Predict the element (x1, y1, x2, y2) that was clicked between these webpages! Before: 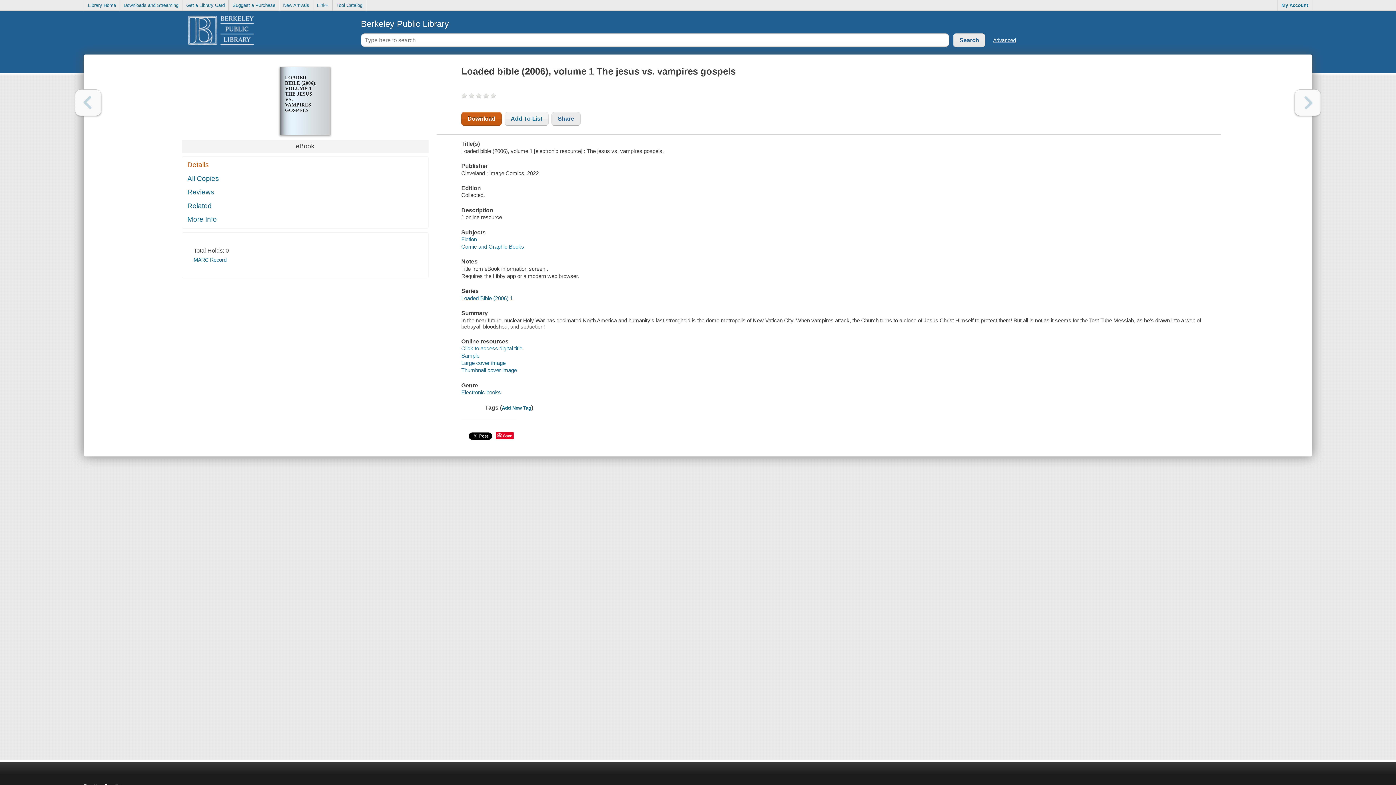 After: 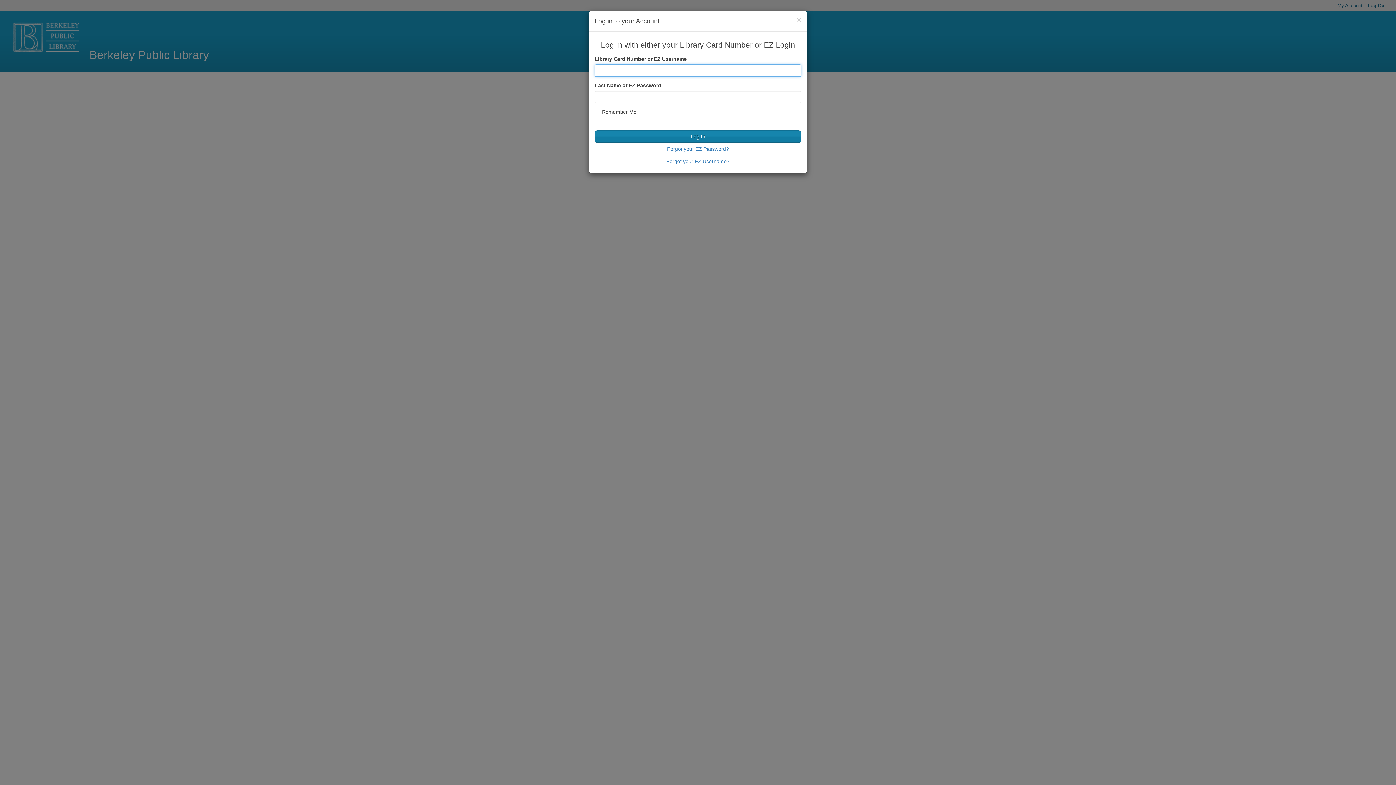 Action: bbox: (229, 0, 279, 10) label: Suggest a Purchase